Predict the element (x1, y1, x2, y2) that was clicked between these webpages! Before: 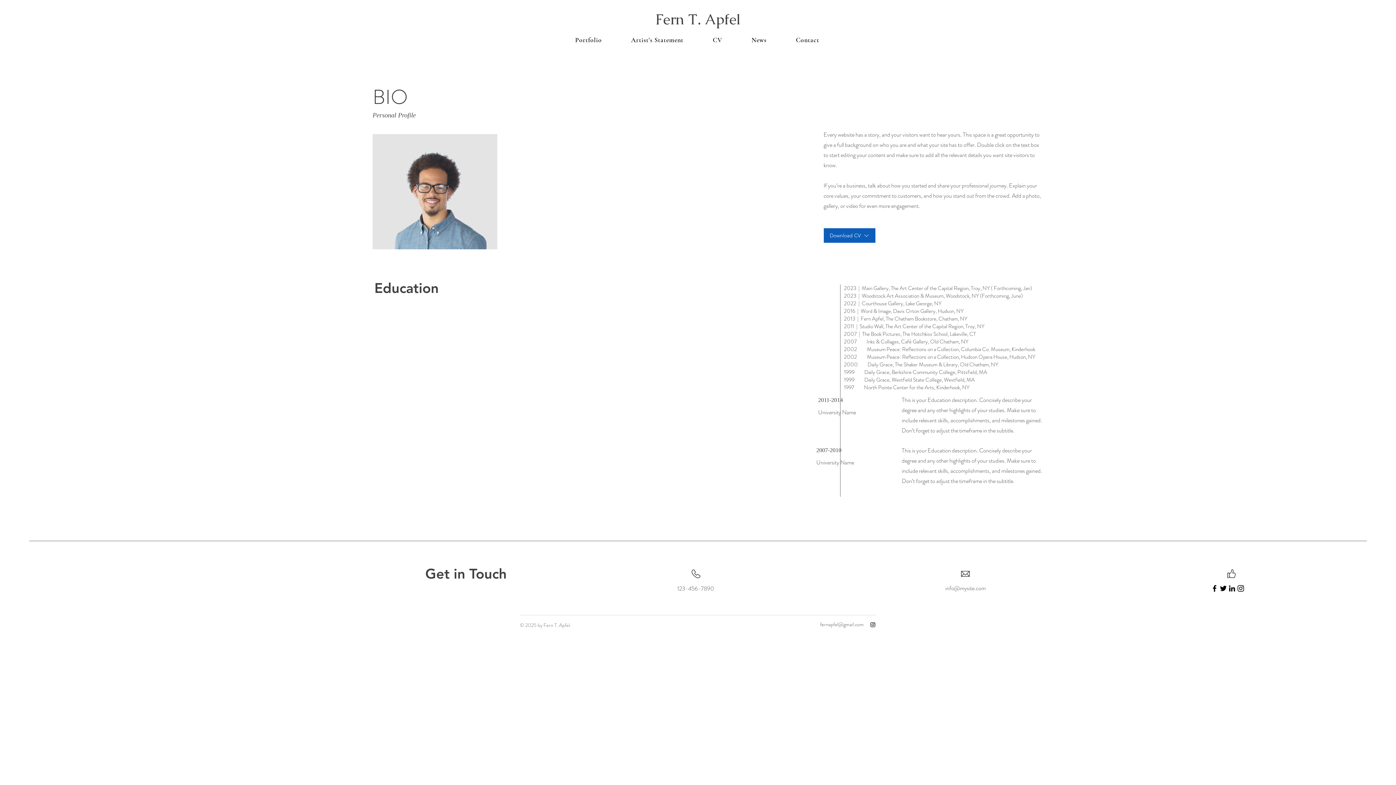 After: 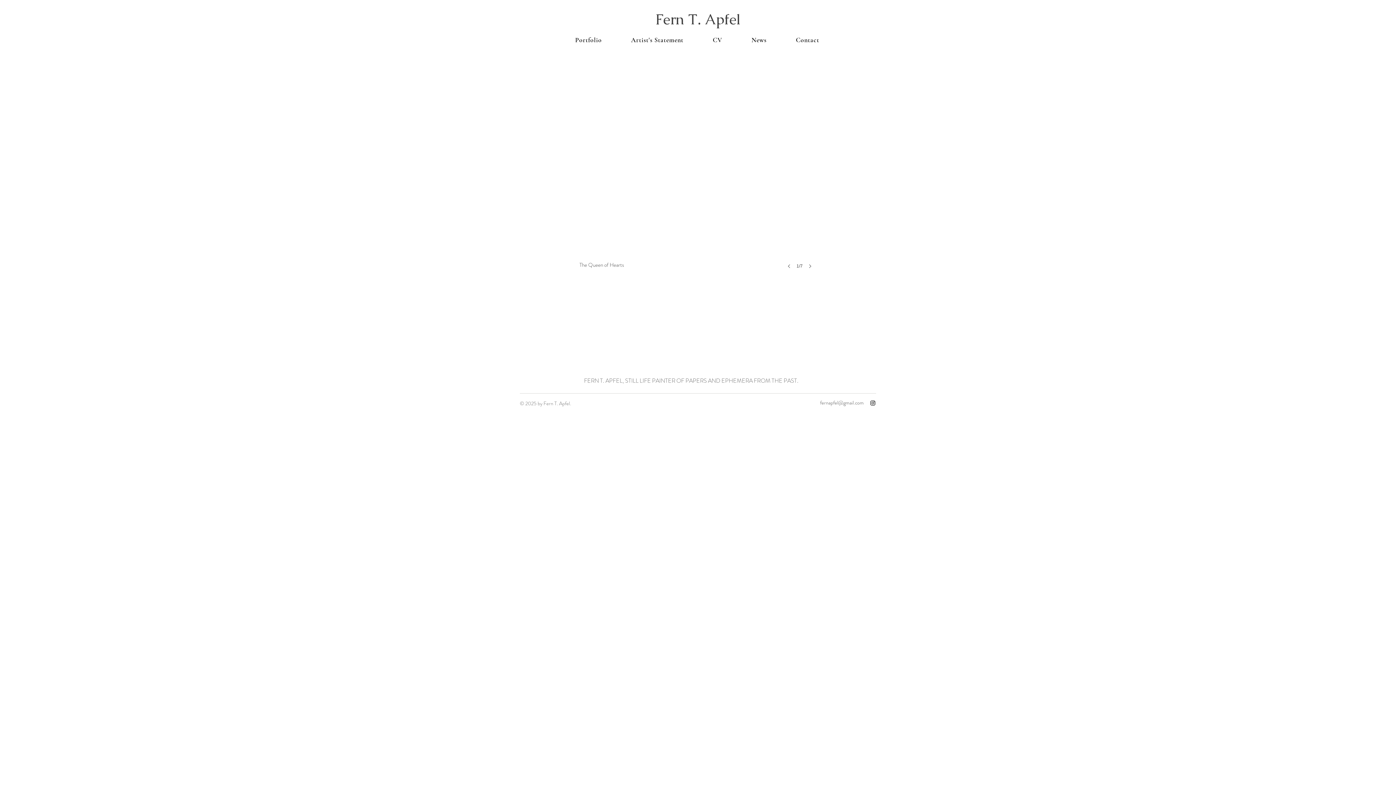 Action: bbox: (655, 9, 740, 28) label: Fern T. Apfel